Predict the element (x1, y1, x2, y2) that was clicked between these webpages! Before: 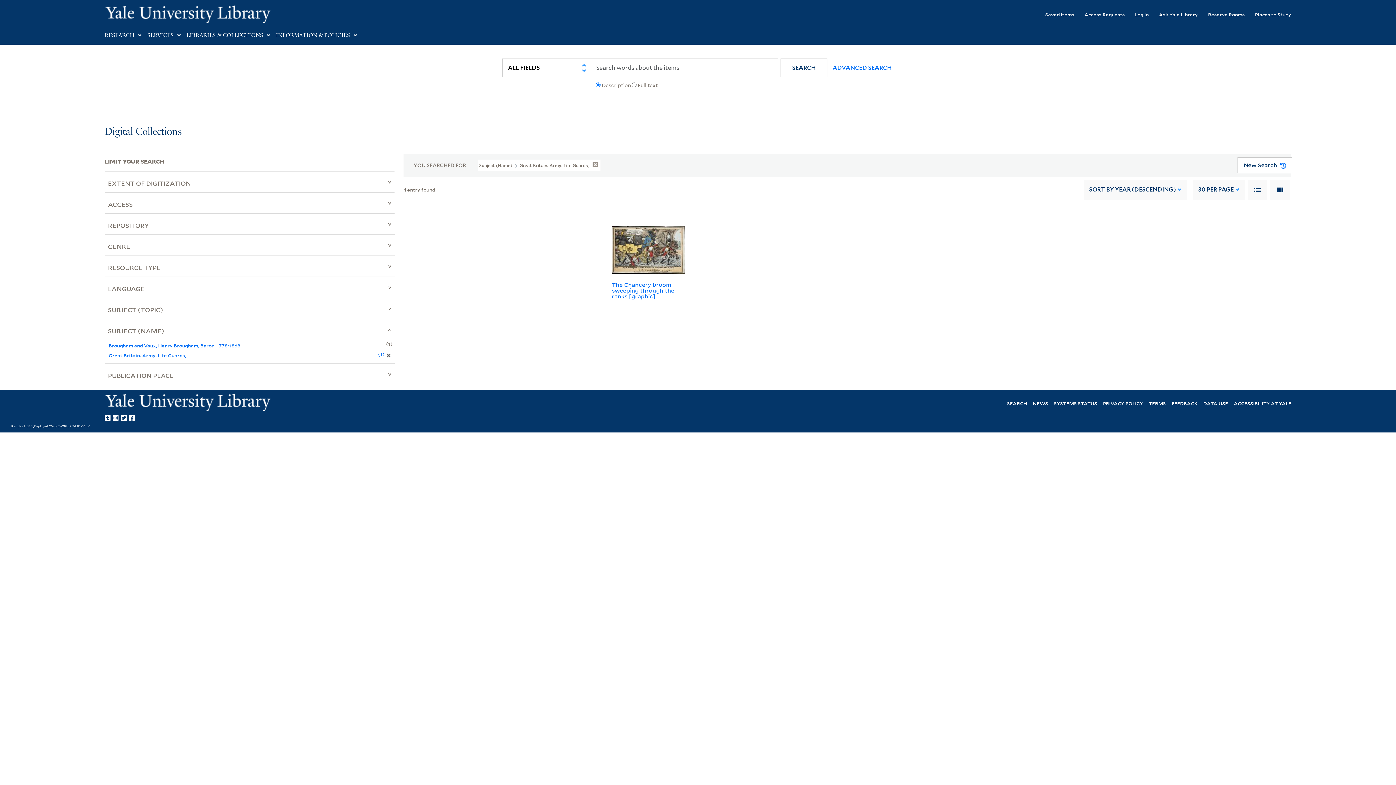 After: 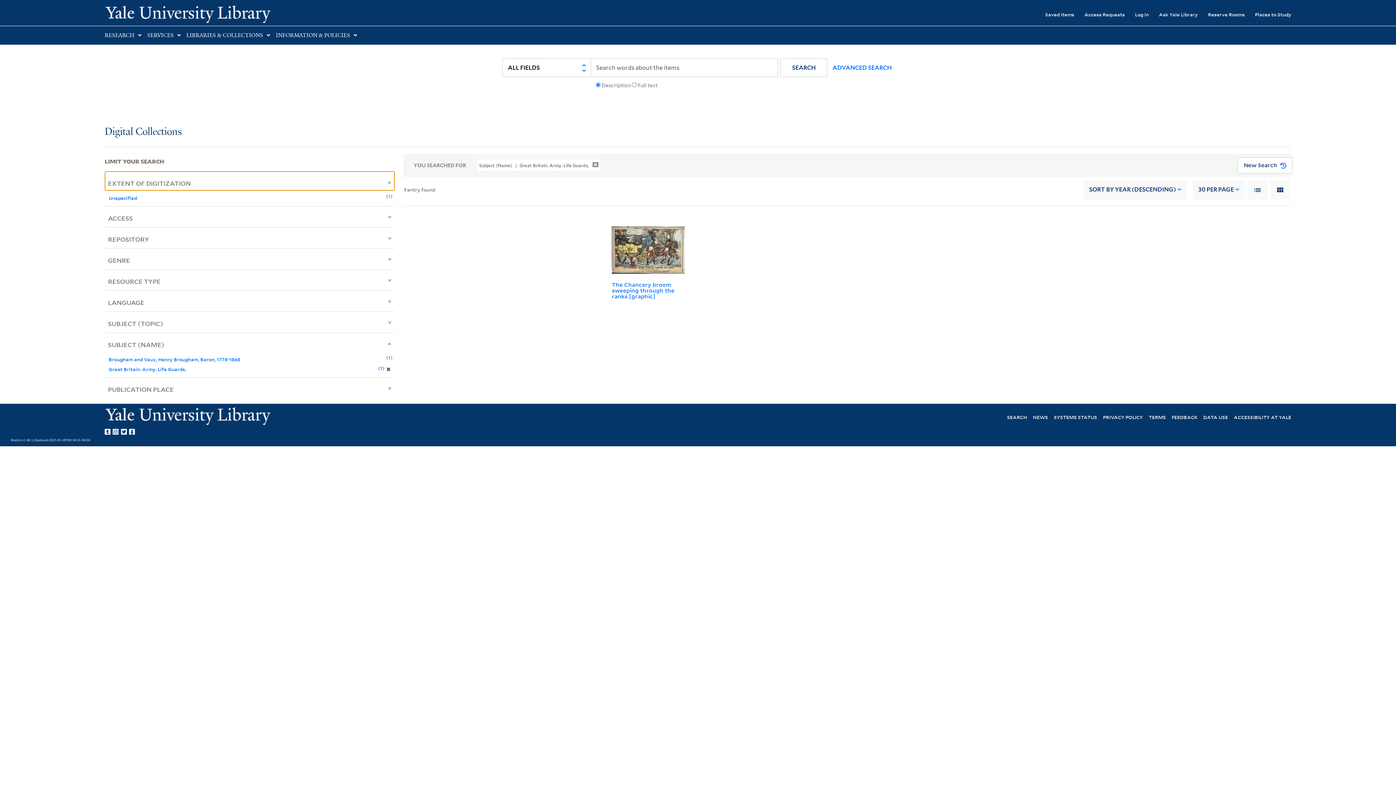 Action: bbox: (104, 171, 394, 190) label: EXTENT OF DIGITIZATION